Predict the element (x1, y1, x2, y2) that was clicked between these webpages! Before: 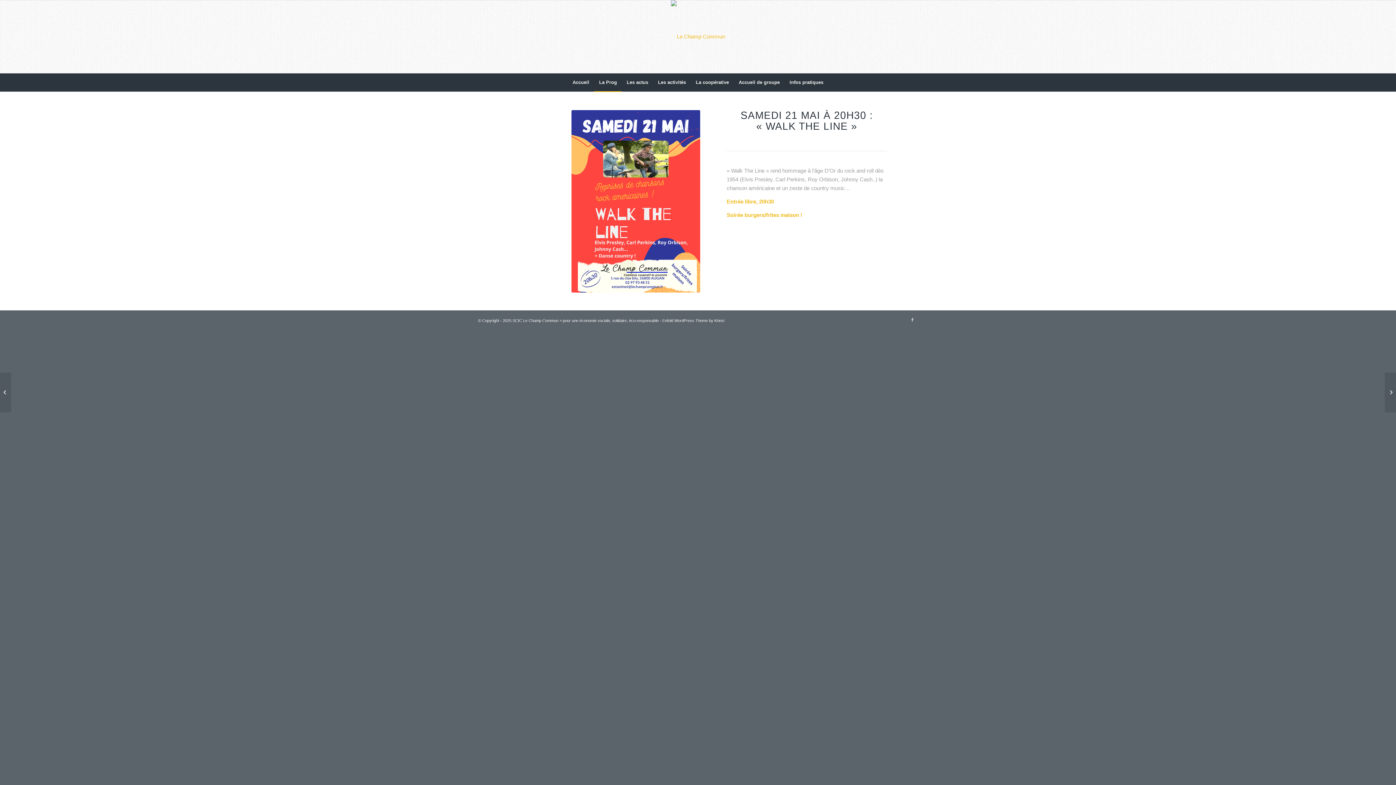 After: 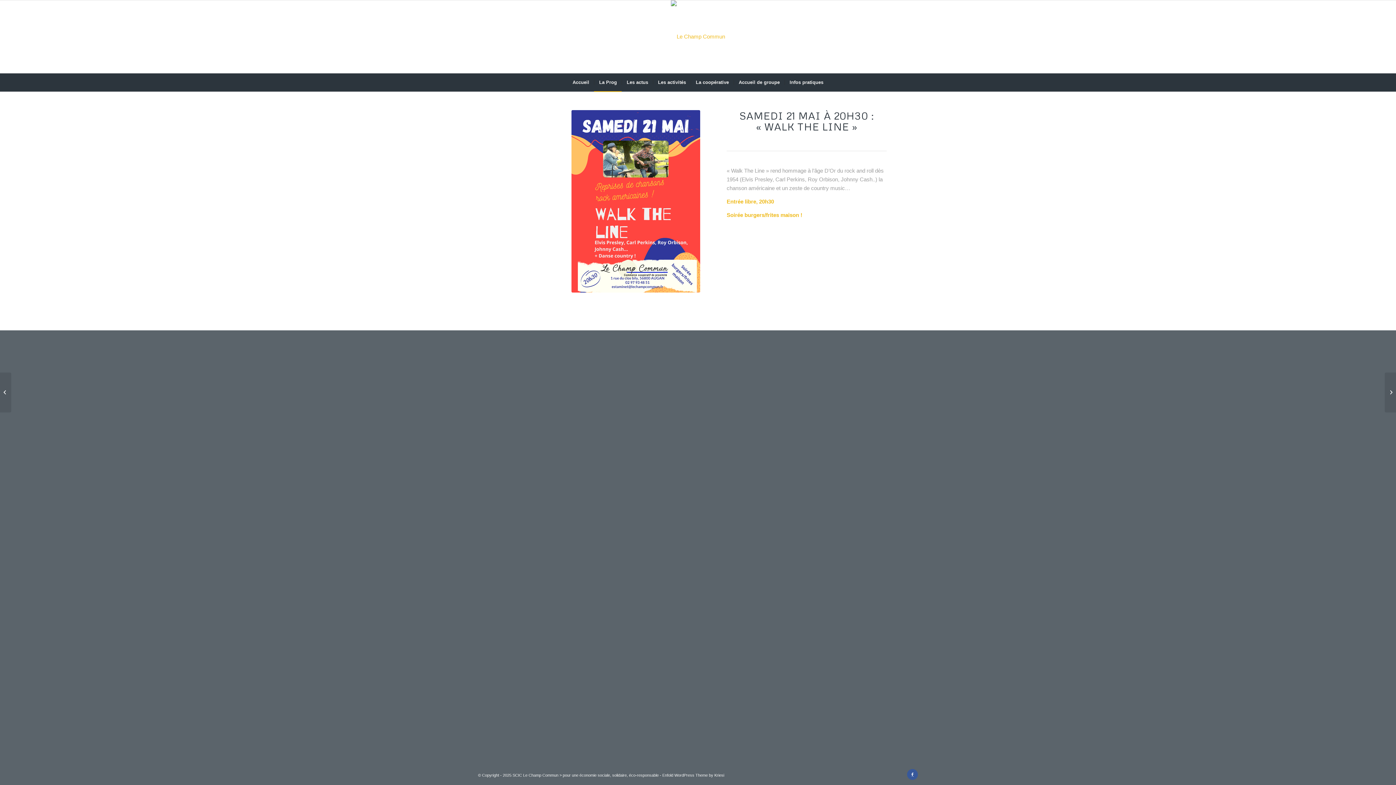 Action: label: Lien vers Facebook bbox: (907, 314, 918, 325)